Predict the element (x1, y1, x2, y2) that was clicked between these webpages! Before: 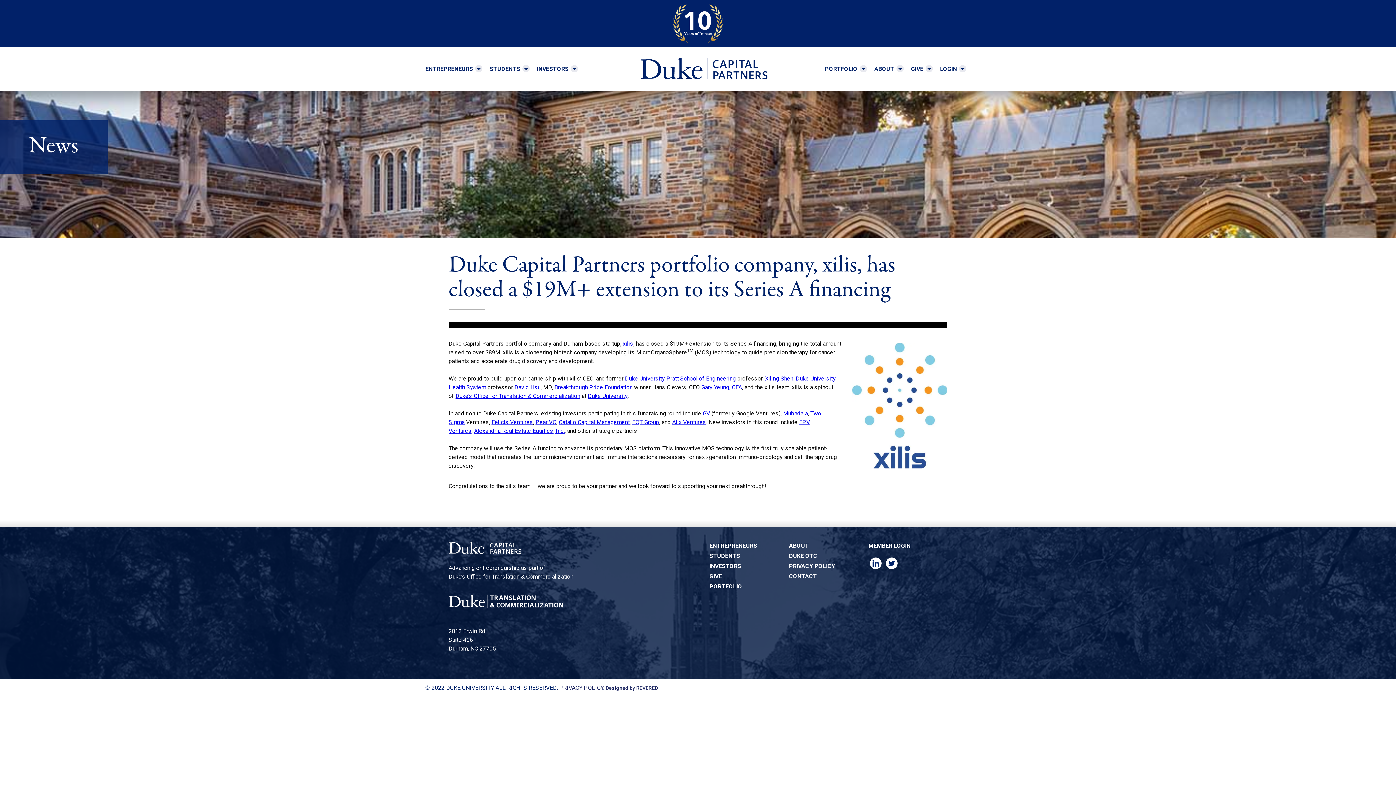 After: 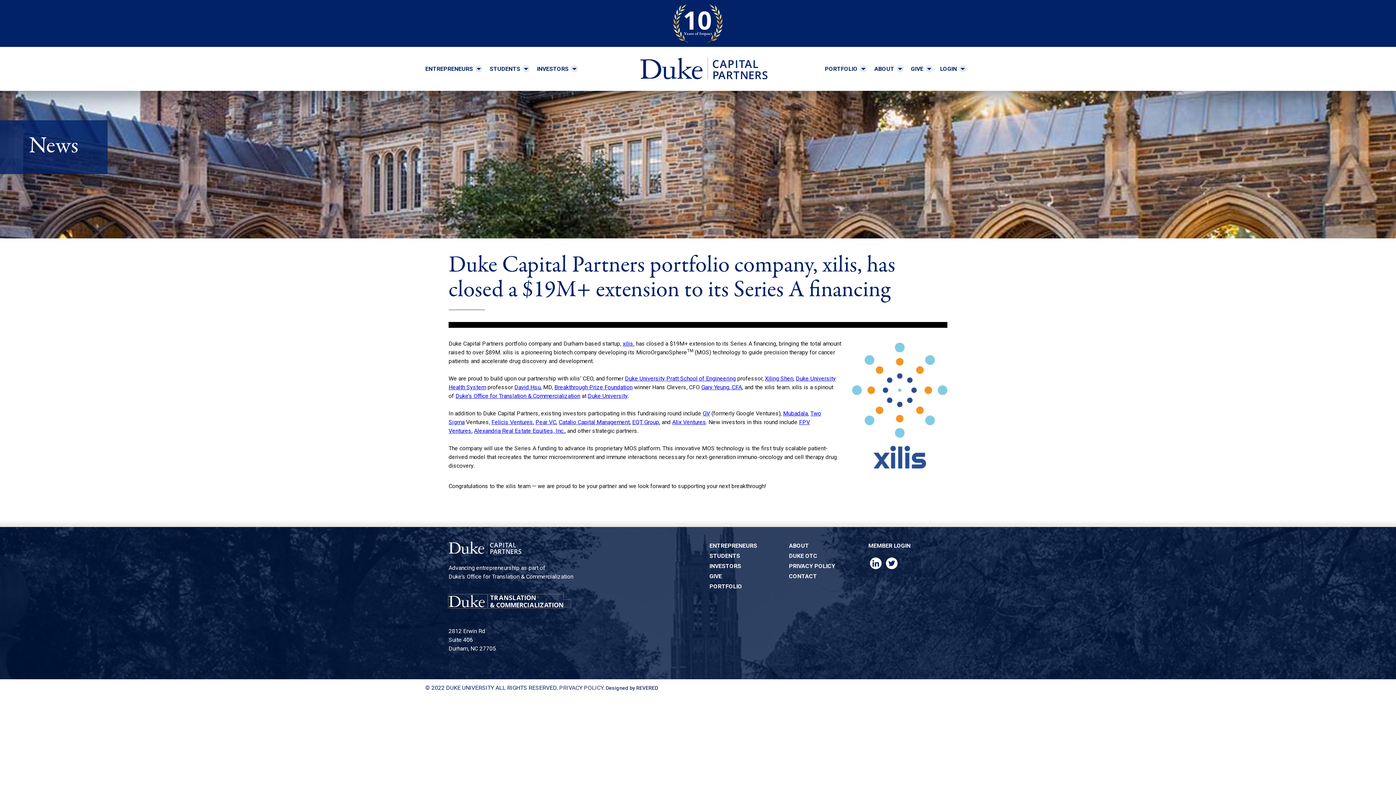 Action: bbox: (448, 600, 570, 607)